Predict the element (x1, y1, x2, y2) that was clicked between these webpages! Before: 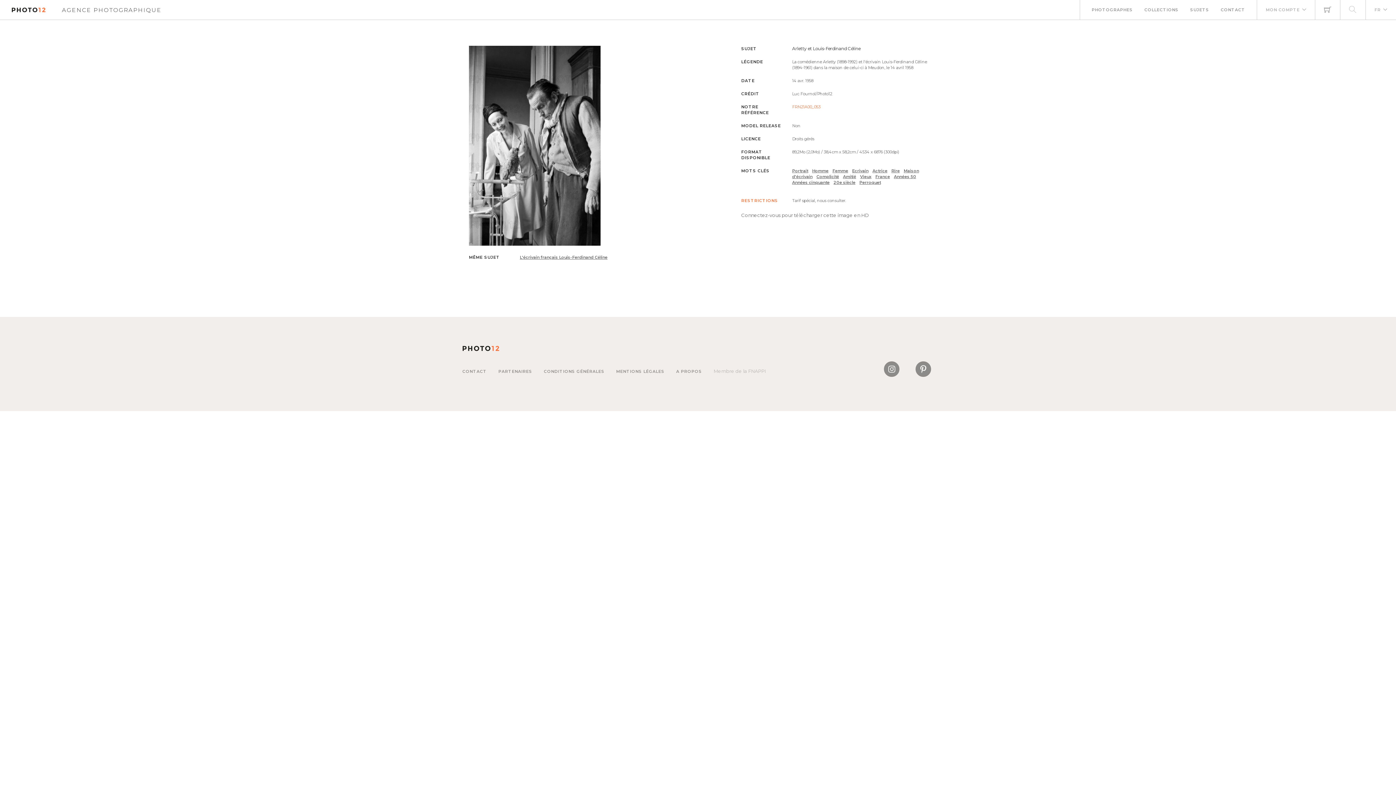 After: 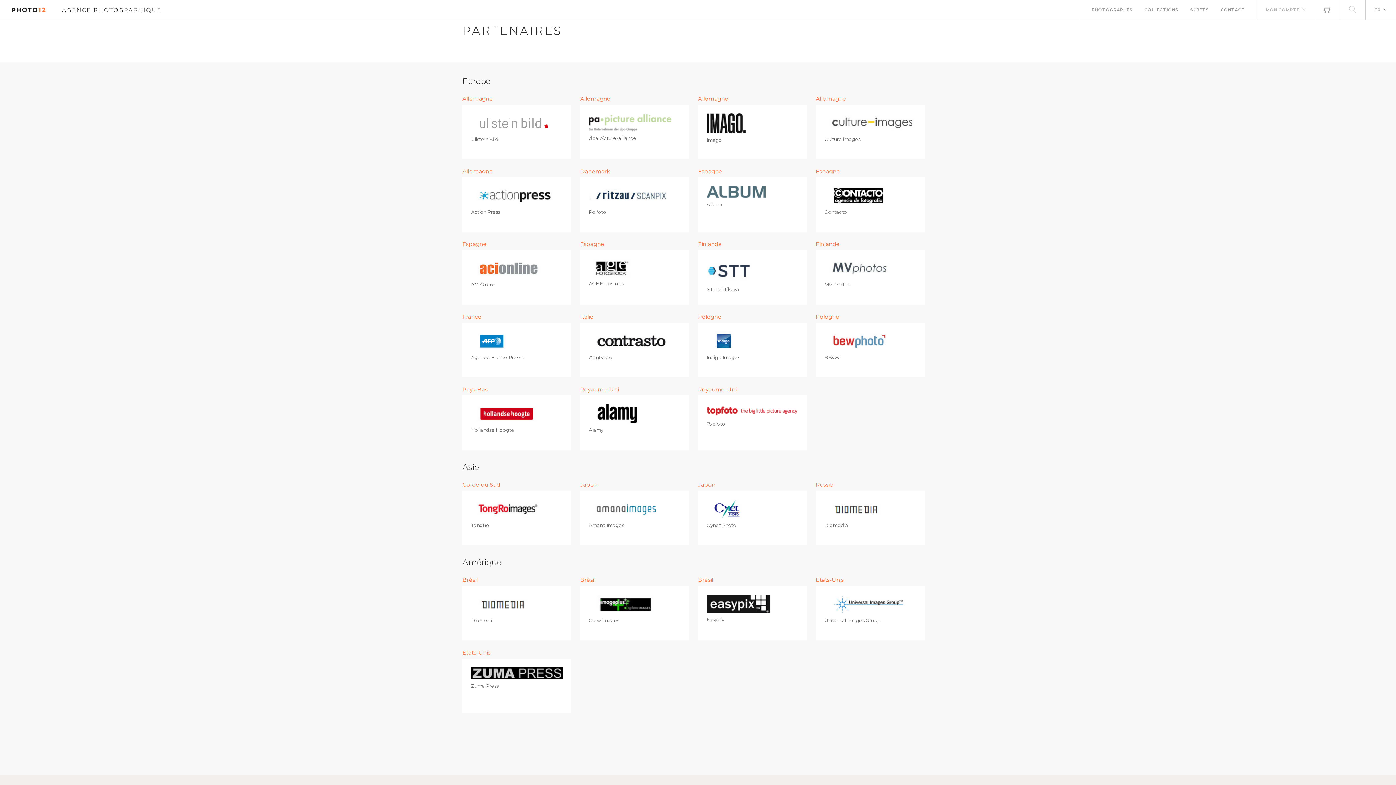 Action: bbox: (498, 369, 532, 374) label: PARTENAIRES